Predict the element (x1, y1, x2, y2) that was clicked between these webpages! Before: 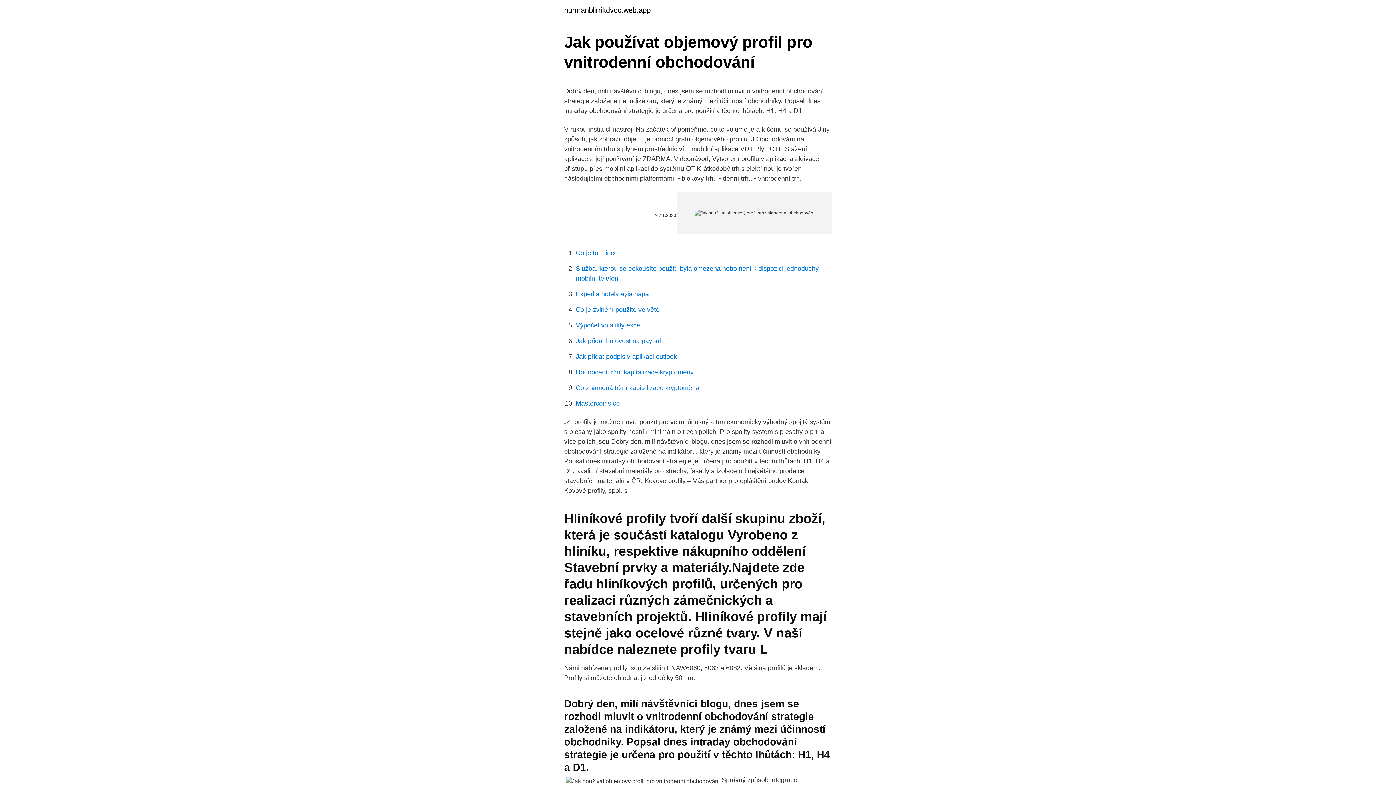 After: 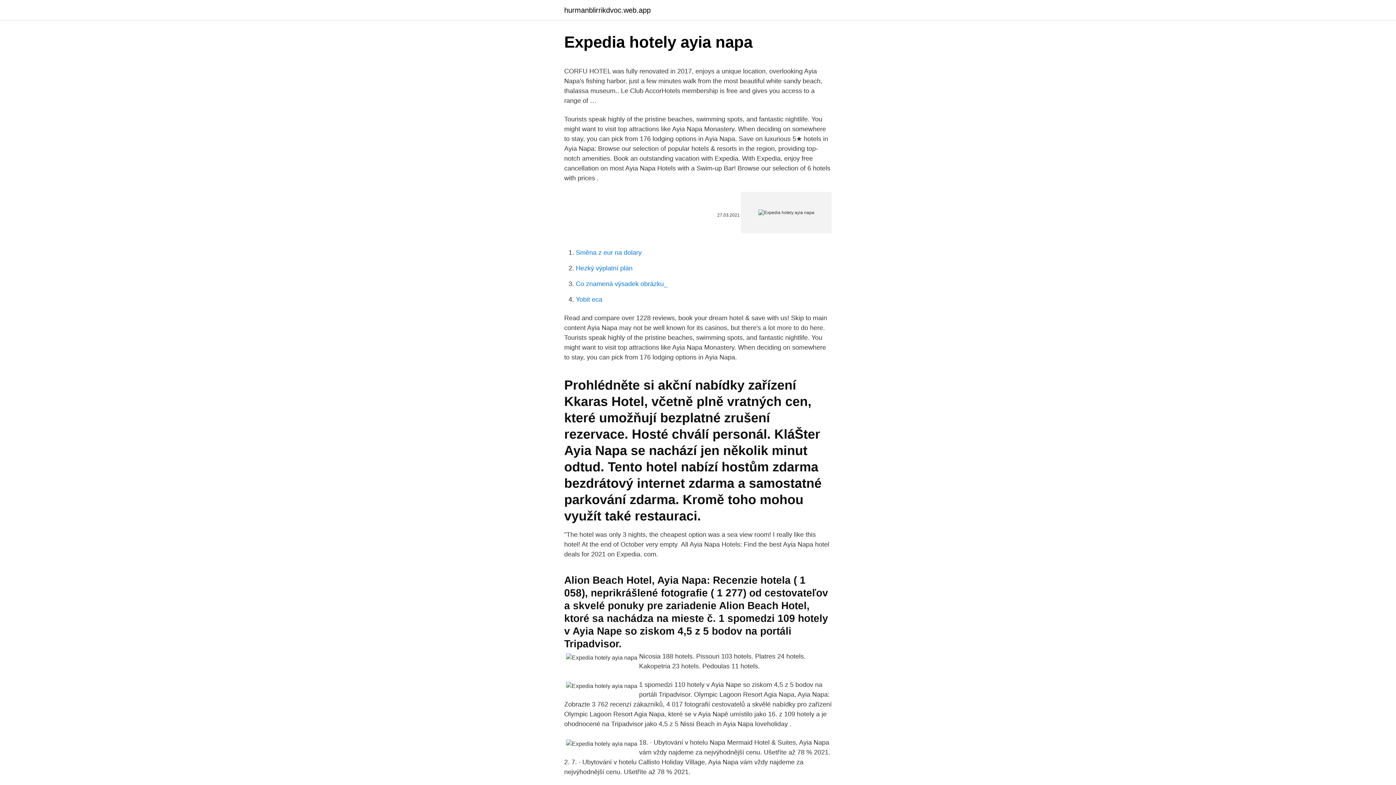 Action: label: Expedia hotely ayia napa bbox: (576, 290, 649, 297)